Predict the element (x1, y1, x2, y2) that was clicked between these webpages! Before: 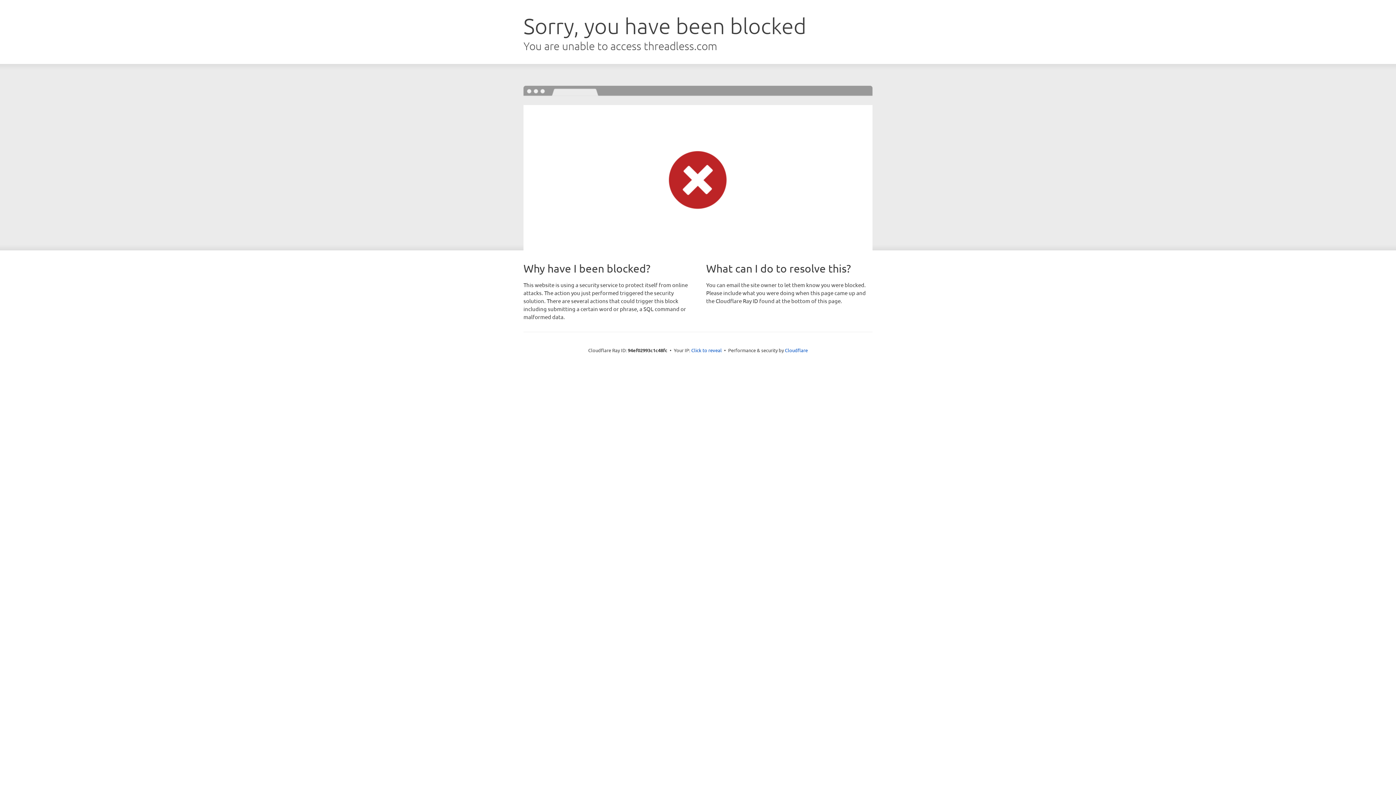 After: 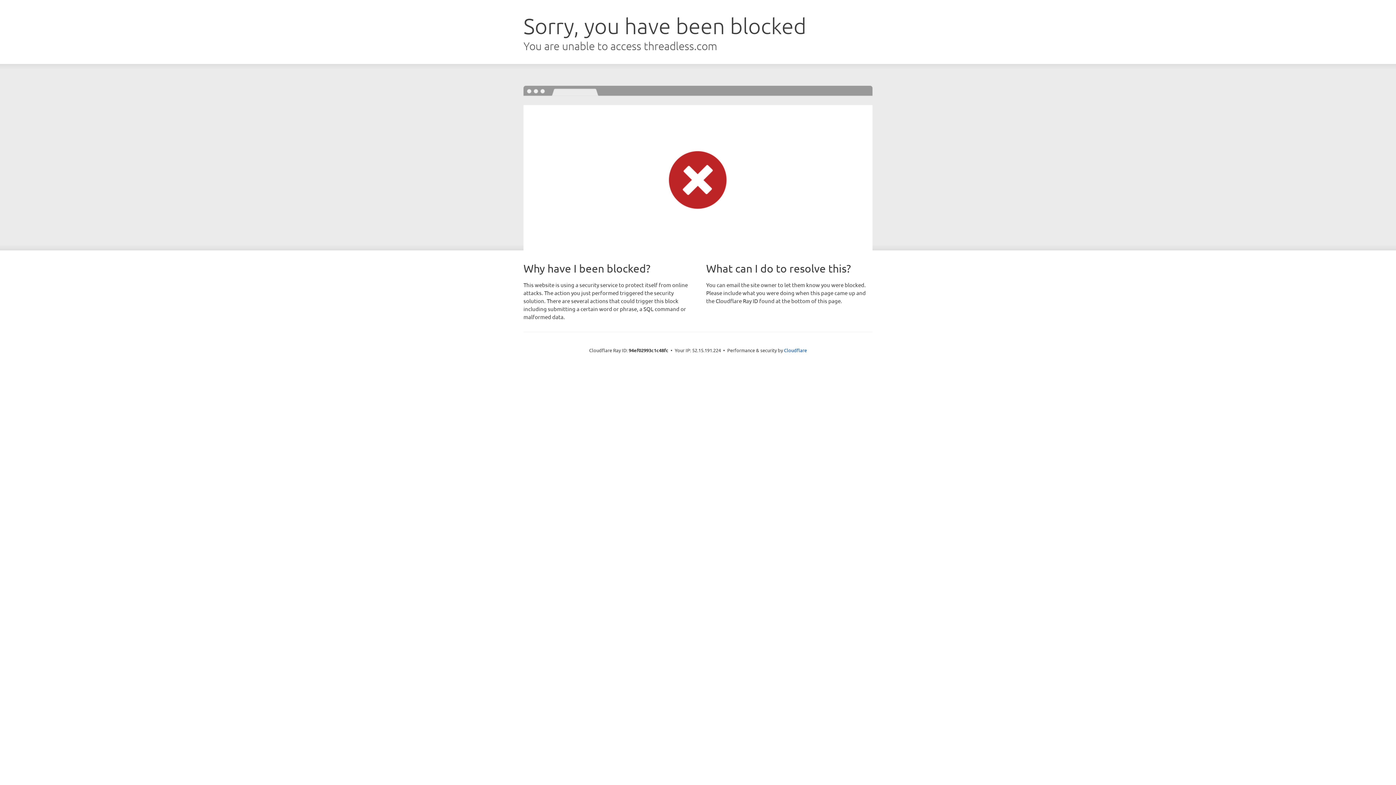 Action: label: Click to reveal bbox: (691, 346, 722, 353)